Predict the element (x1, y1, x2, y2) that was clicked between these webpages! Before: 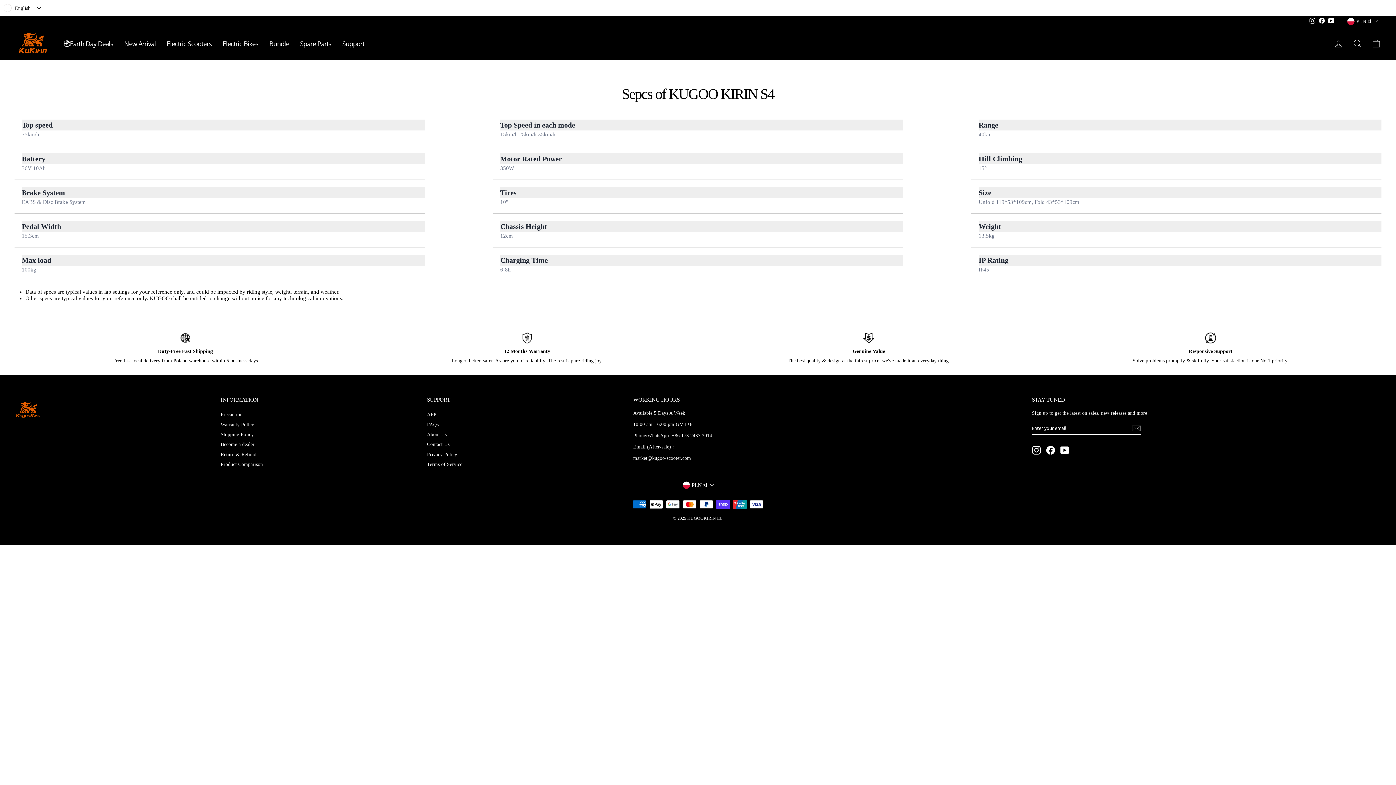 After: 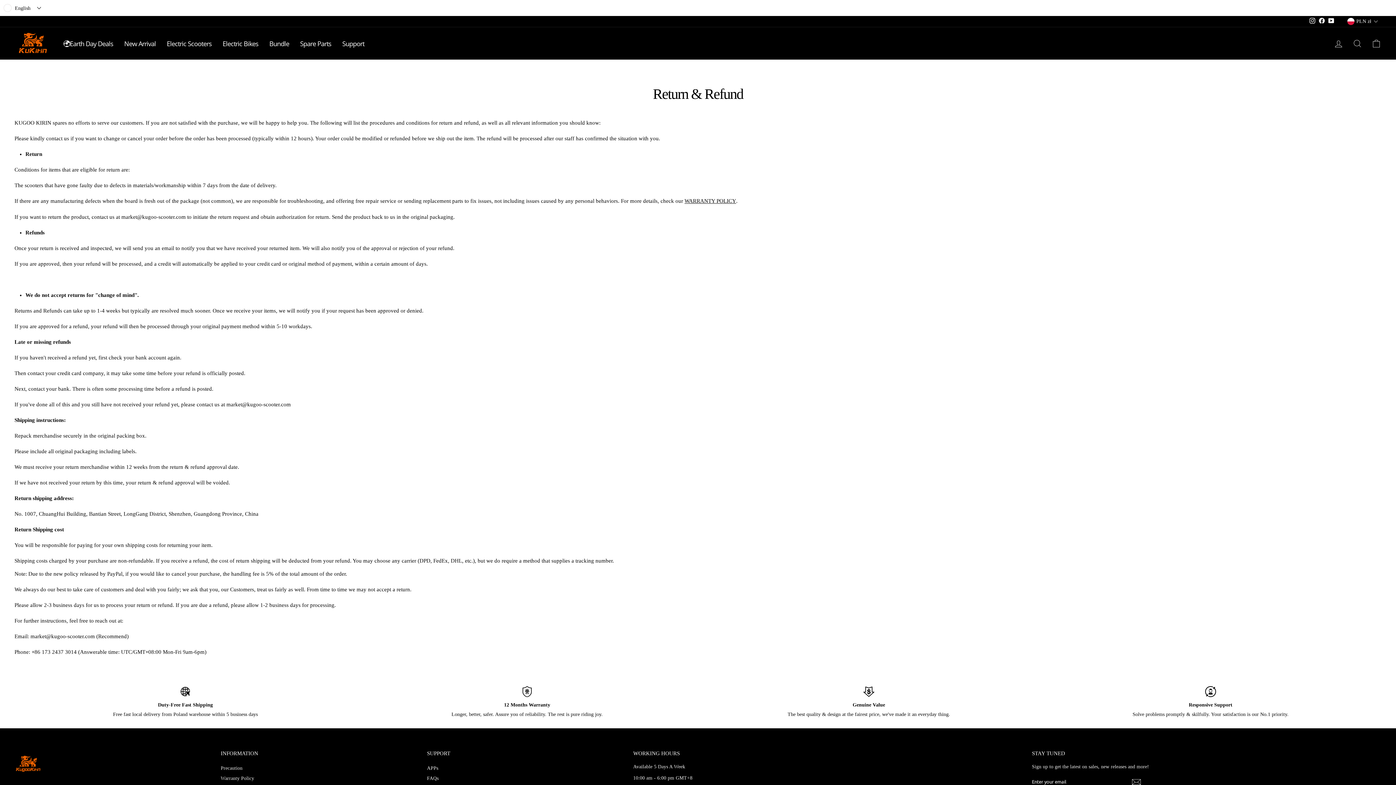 Action: label: Return & Refund bbox: (220, 450, 256, 459)